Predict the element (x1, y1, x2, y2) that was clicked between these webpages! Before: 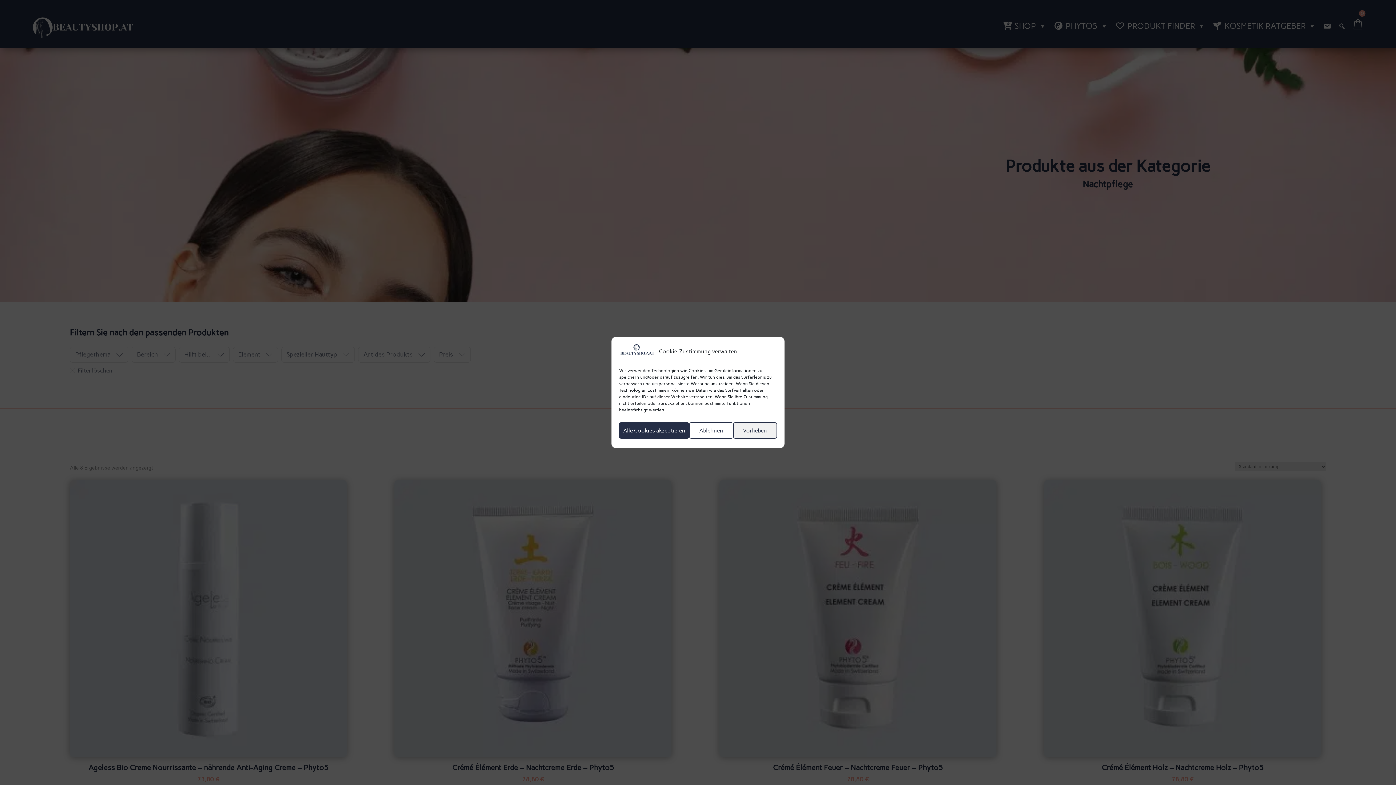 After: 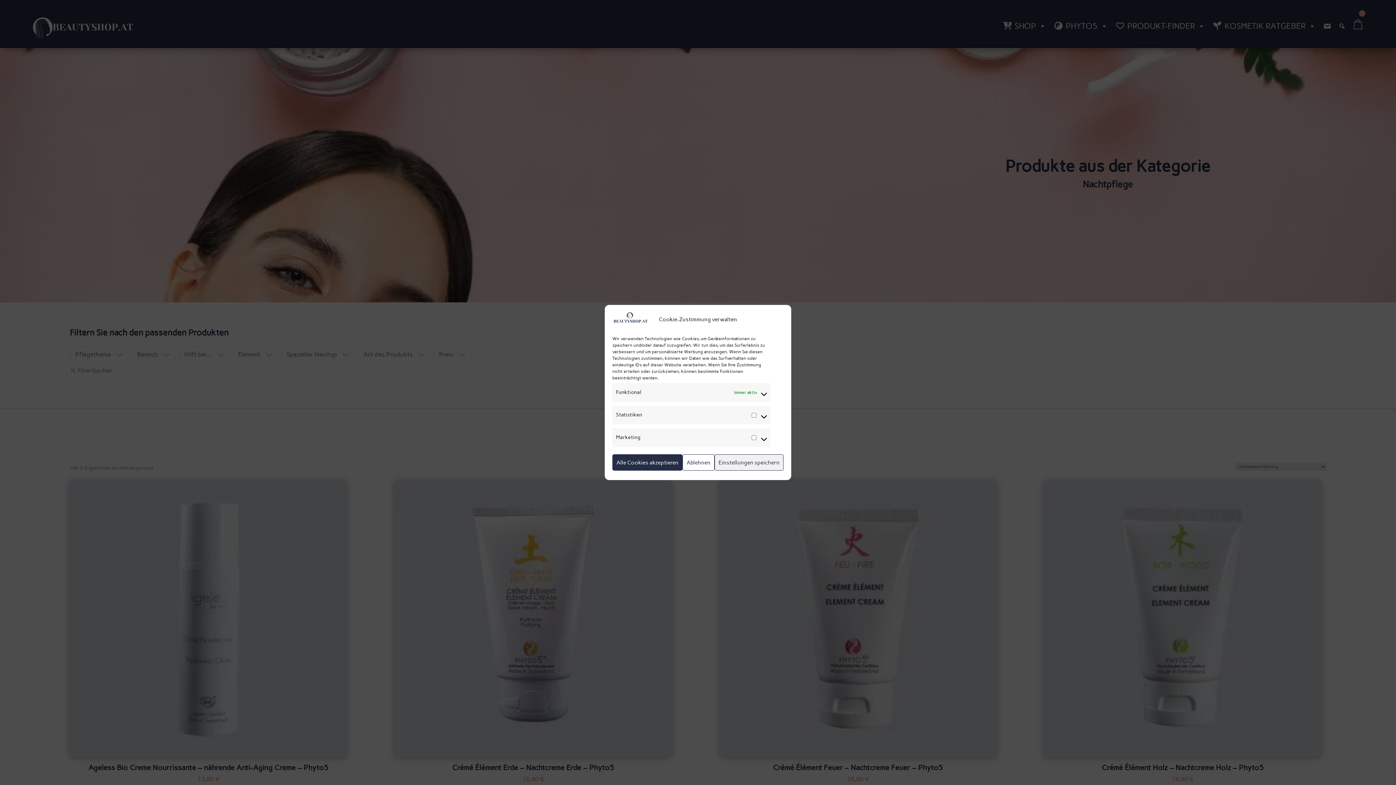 Action: bbox: (733, 422, 777, 438) label: Vorlieben